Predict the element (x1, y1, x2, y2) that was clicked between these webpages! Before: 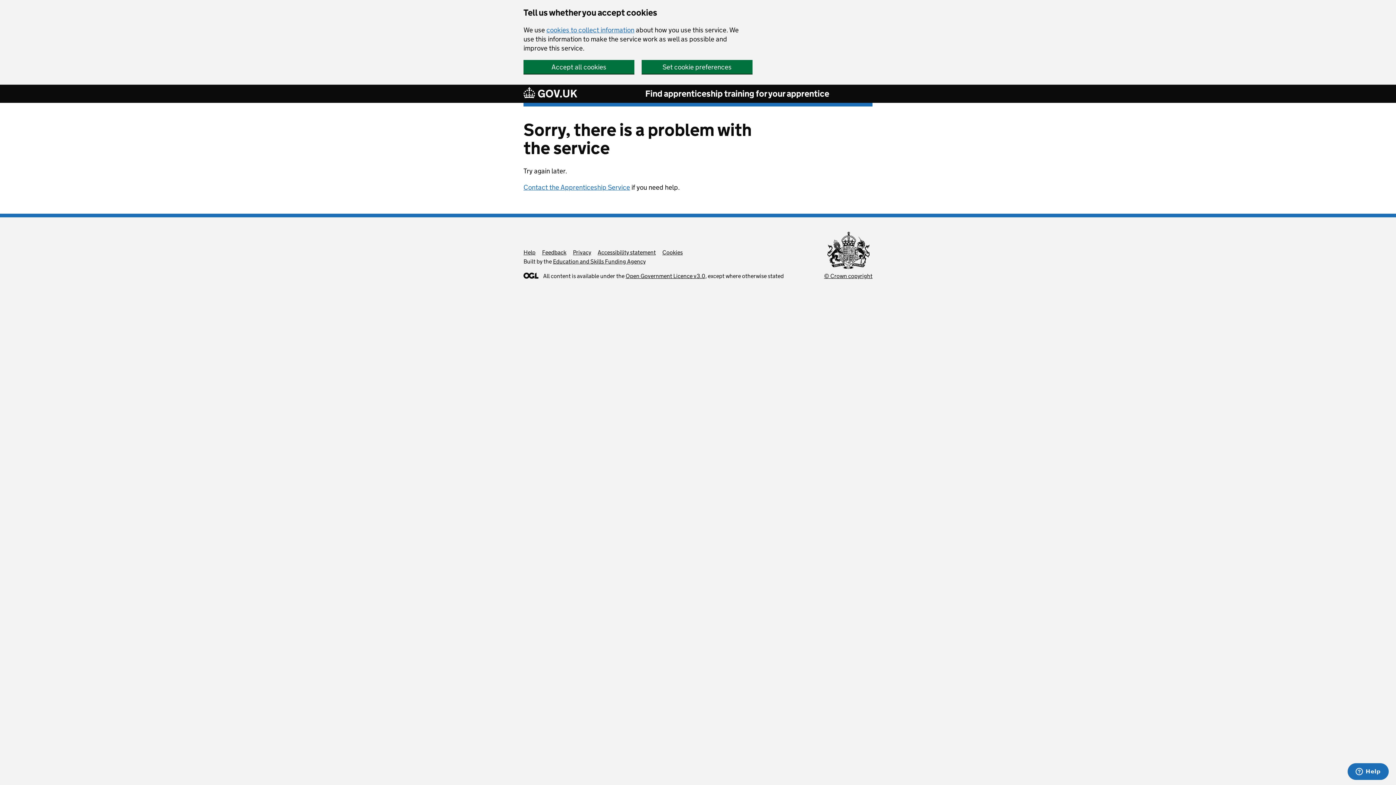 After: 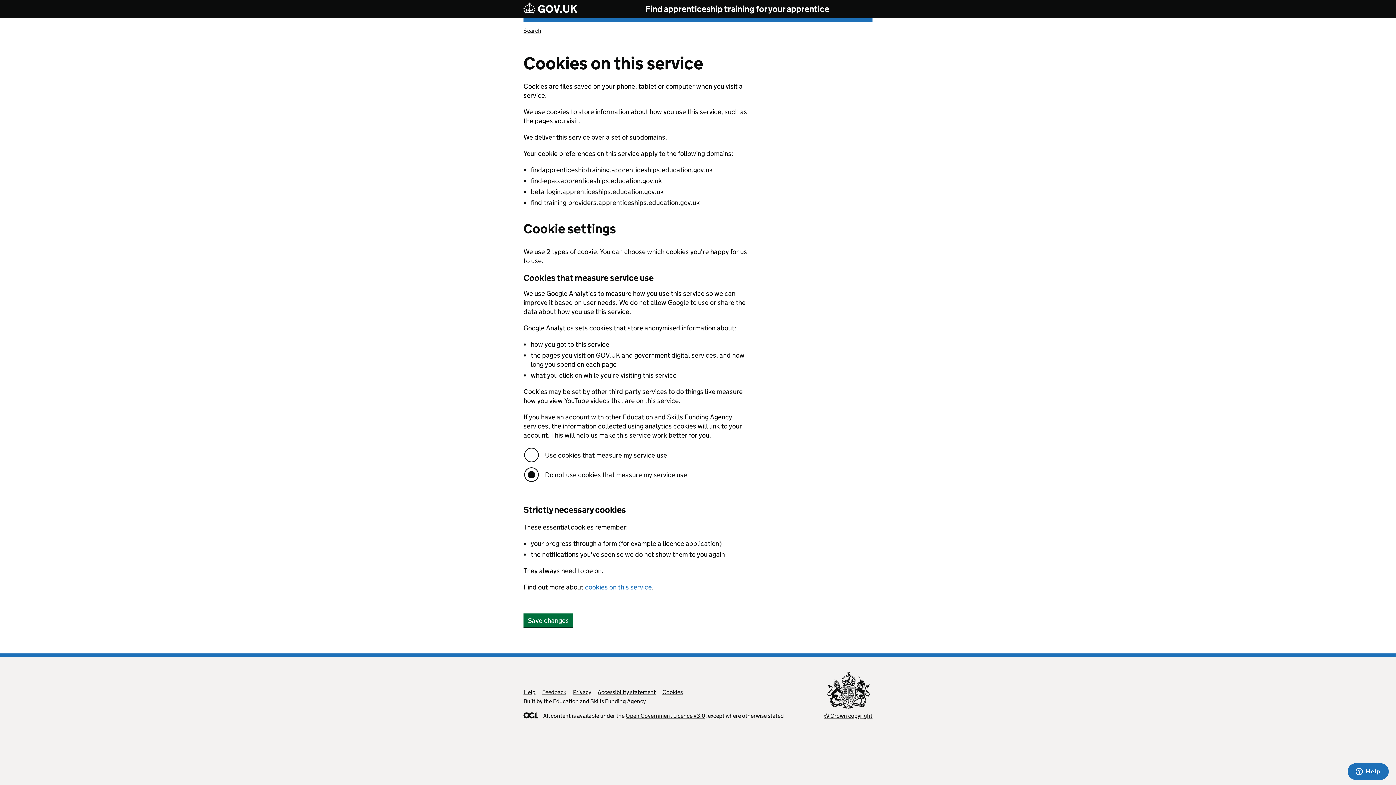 Action: label: Set cookie preferences bbox: (641, 60, 752, 73)